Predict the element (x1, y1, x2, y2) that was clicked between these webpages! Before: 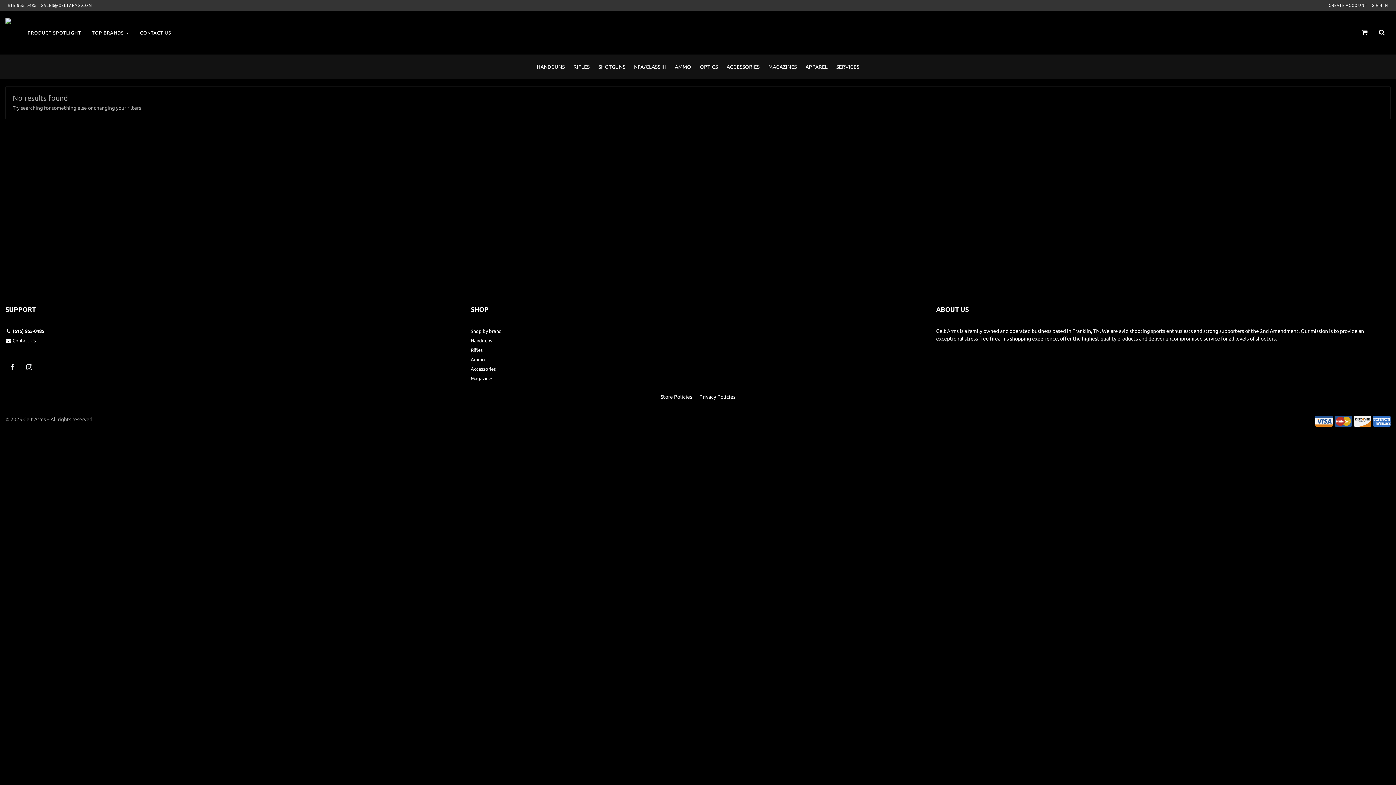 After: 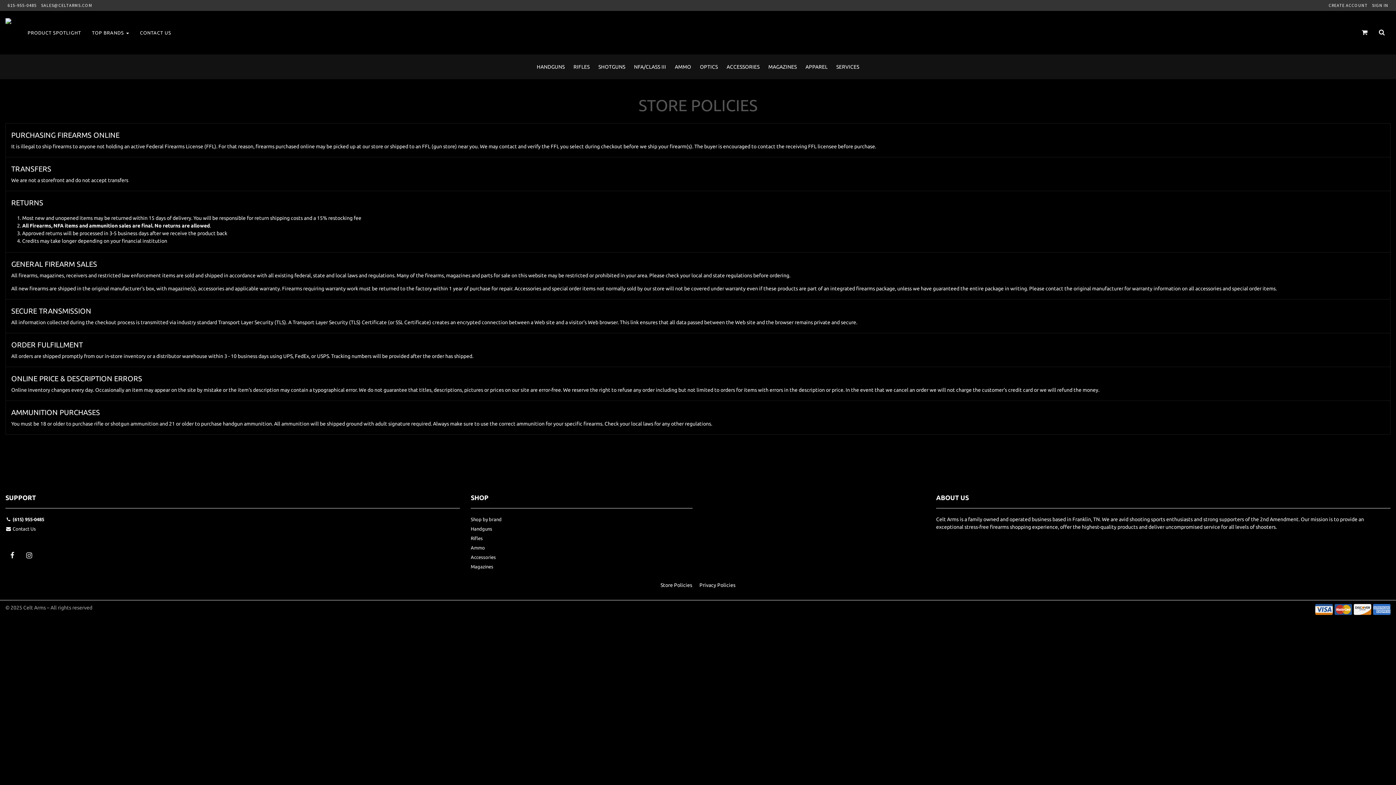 Action: label: Store Policies bbox: (660, 394, 692, 400)